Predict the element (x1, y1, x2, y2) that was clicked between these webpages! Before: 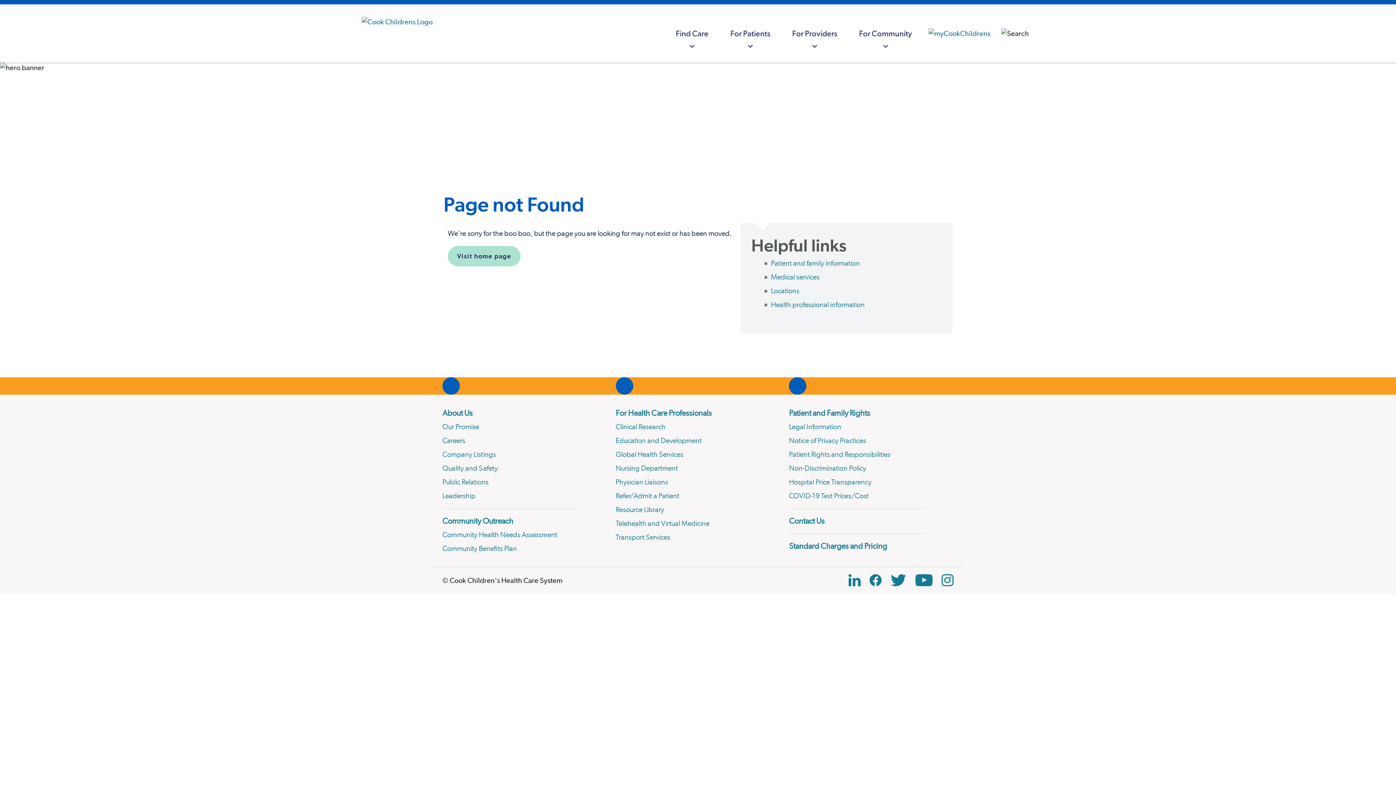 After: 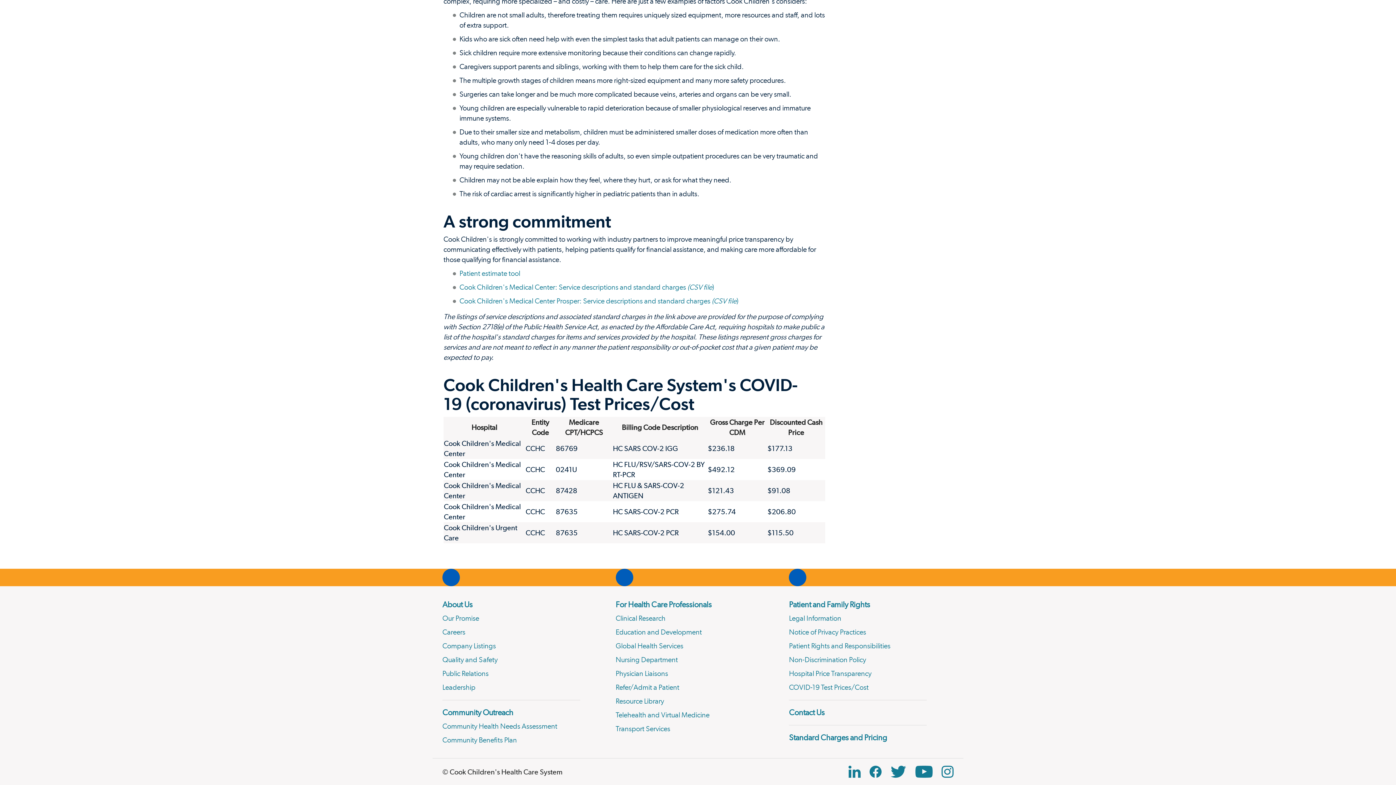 Action: label: COVID-19 Test Prices/Cost bbox: (789, 489, 868, 503)